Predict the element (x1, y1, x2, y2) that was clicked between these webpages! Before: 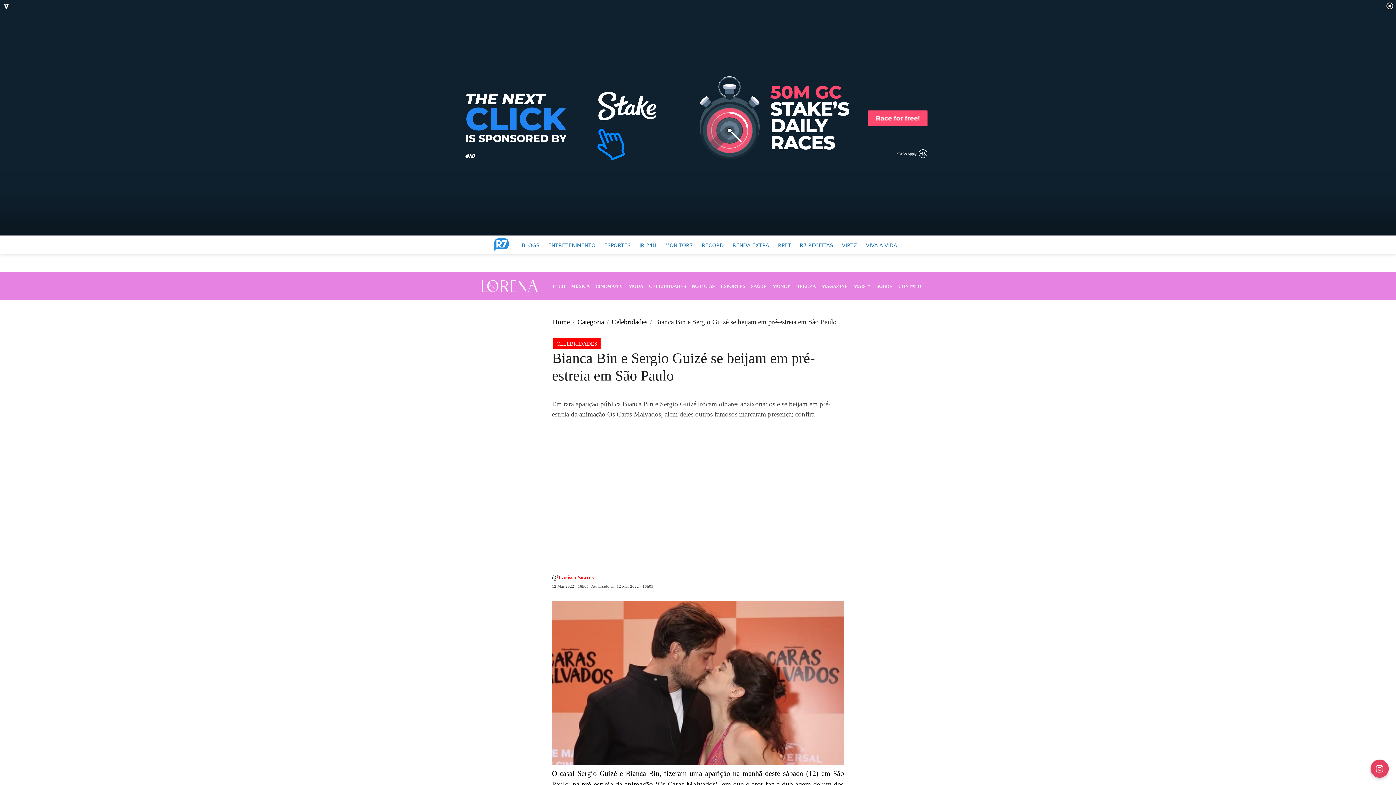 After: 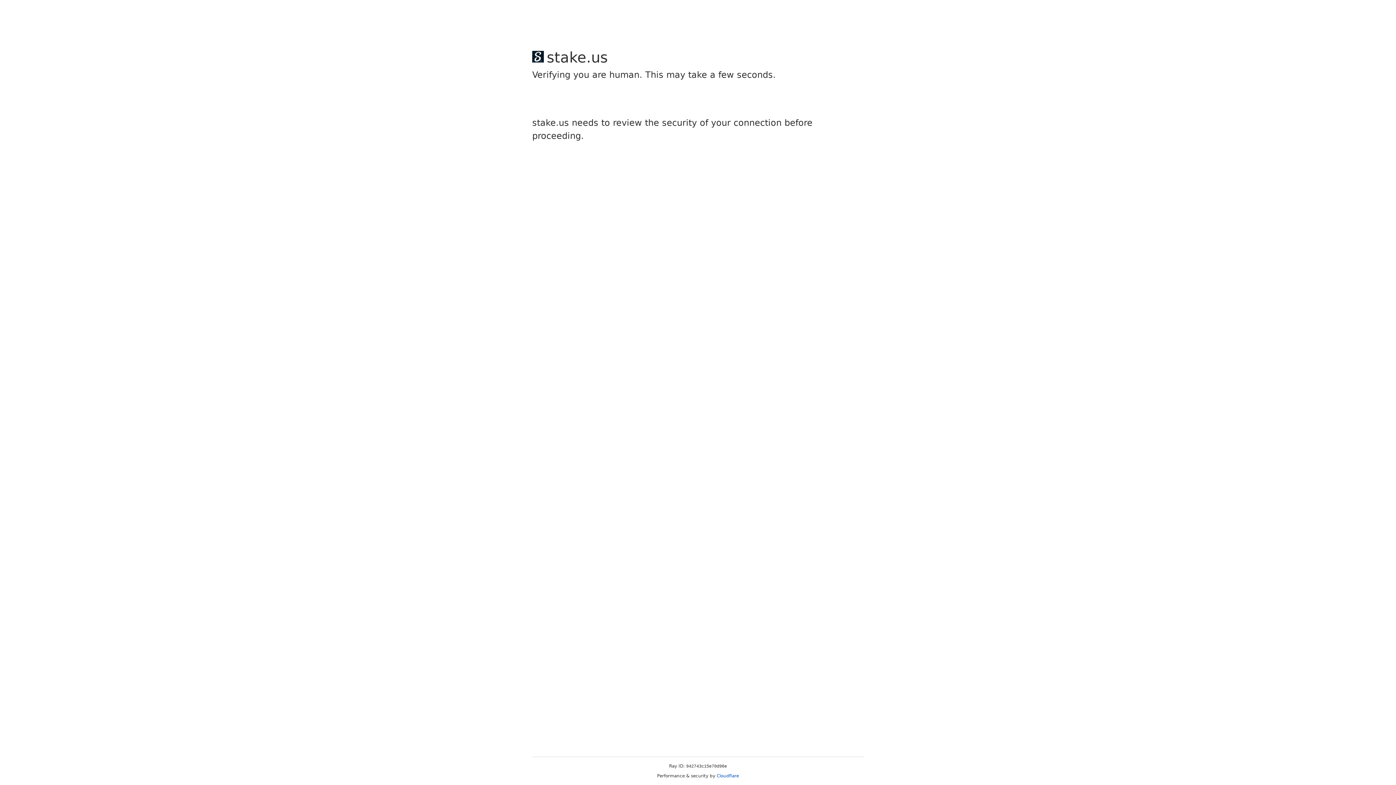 Action: label: ESPORTES bbox: (717, 279, 748, 292)